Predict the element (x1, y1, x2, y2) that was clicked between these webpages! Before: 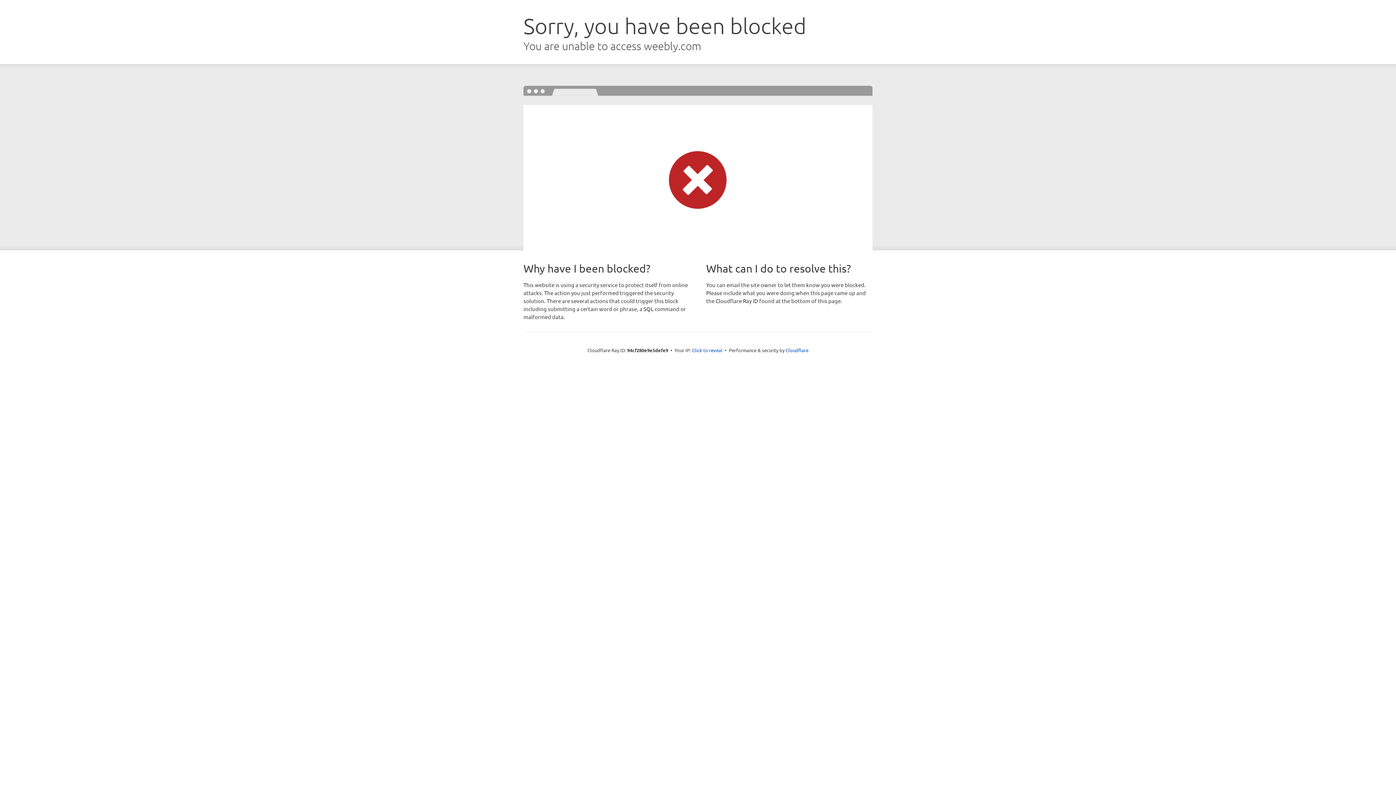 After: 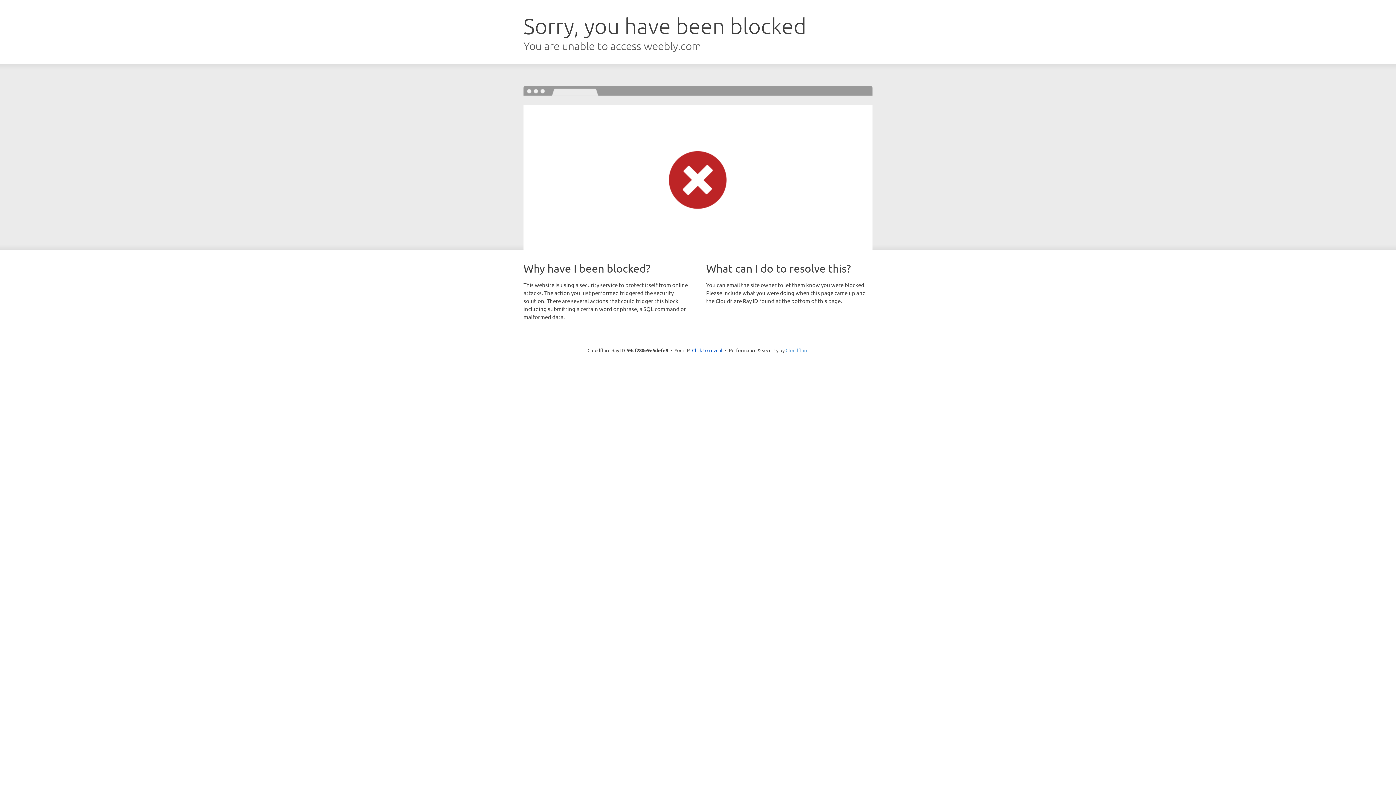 Action: label: Cloudflare bbox: (785, 347, 808, 353)